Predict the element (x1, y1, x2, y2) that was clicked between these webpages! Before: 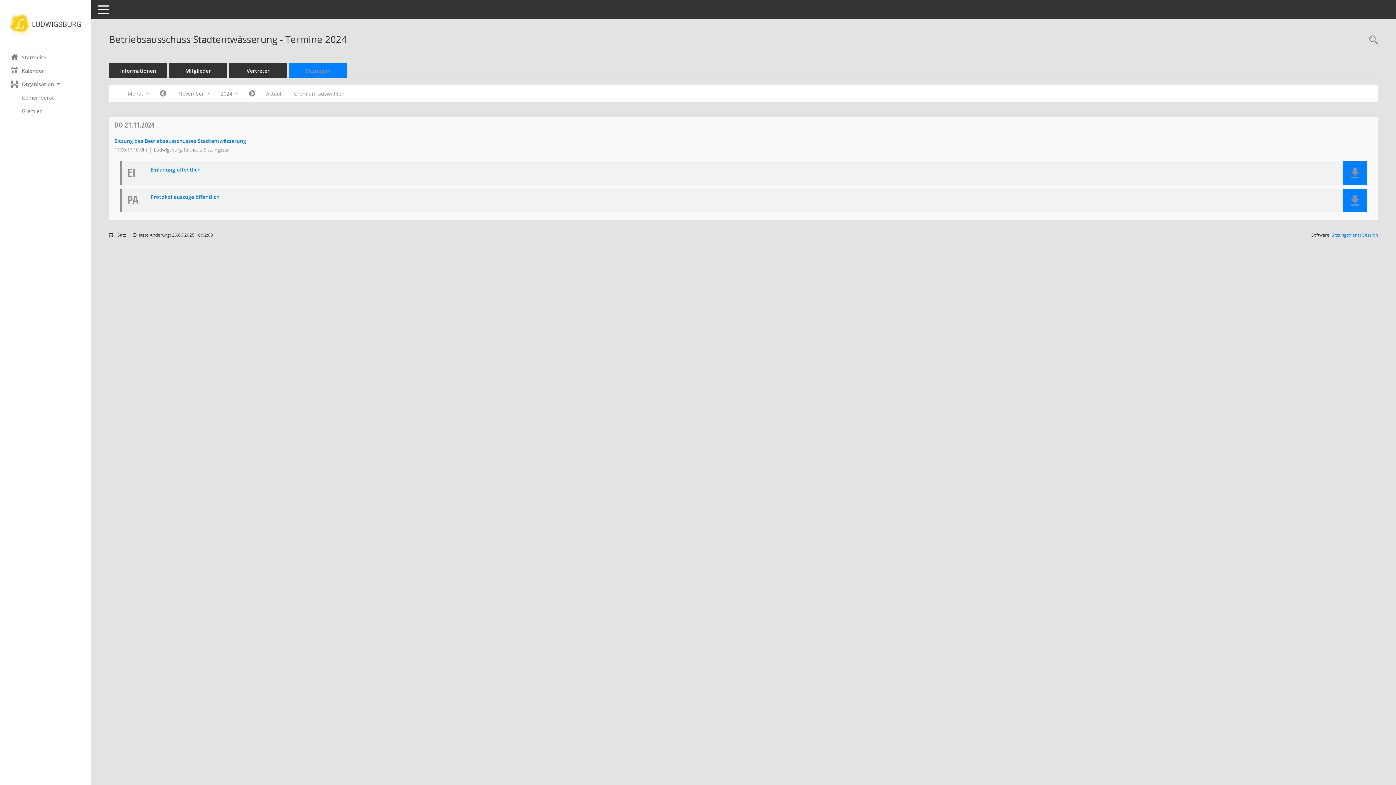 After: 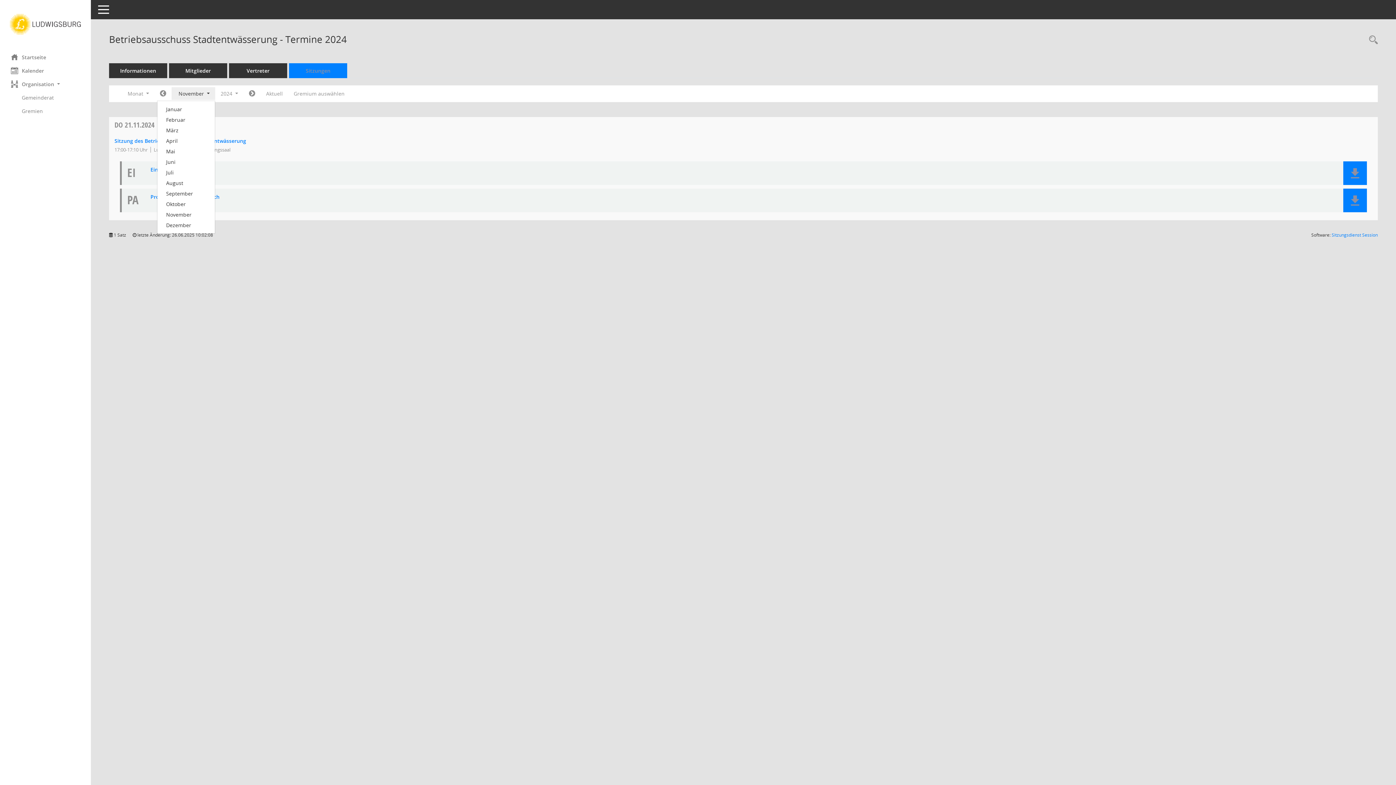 Action: bbox: (171, 87, 215, 100) label: Monat auswählen